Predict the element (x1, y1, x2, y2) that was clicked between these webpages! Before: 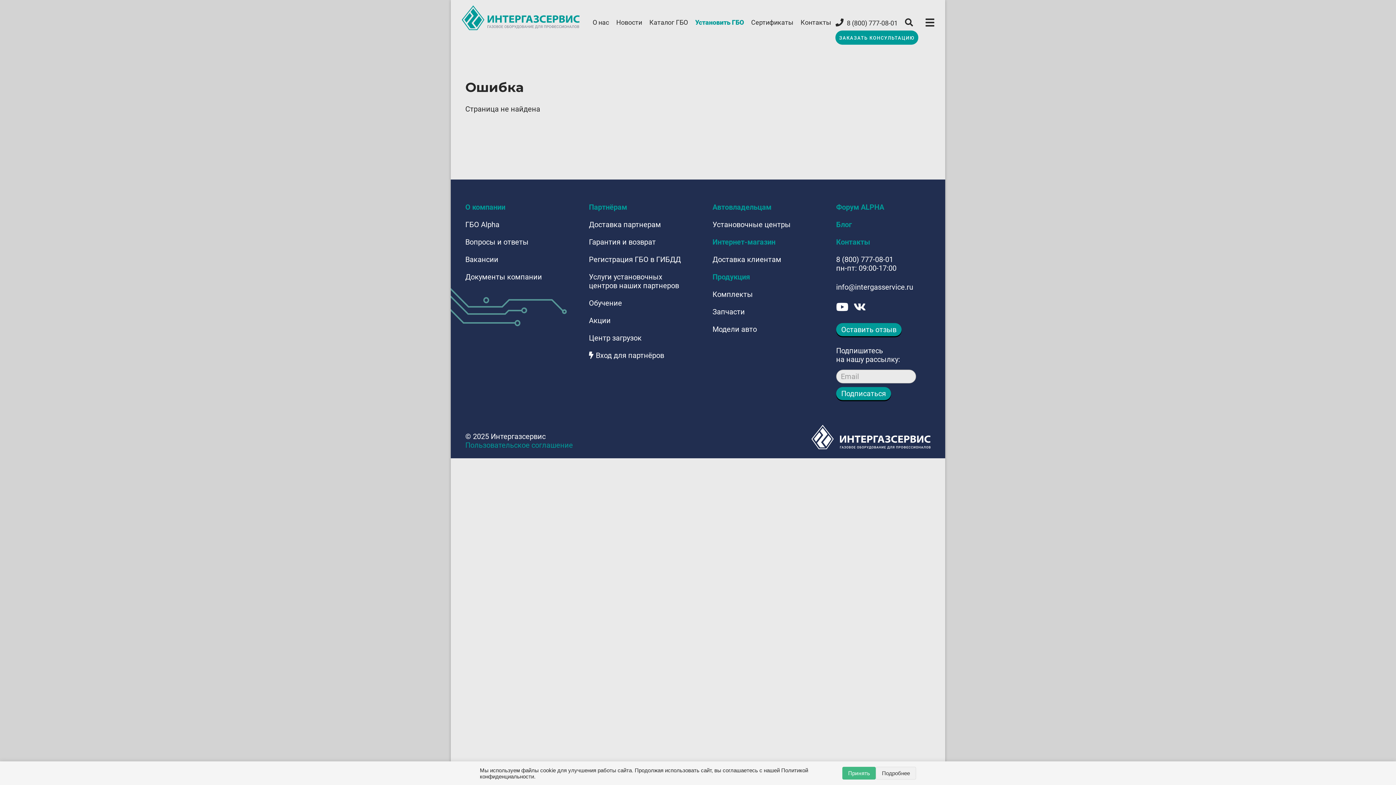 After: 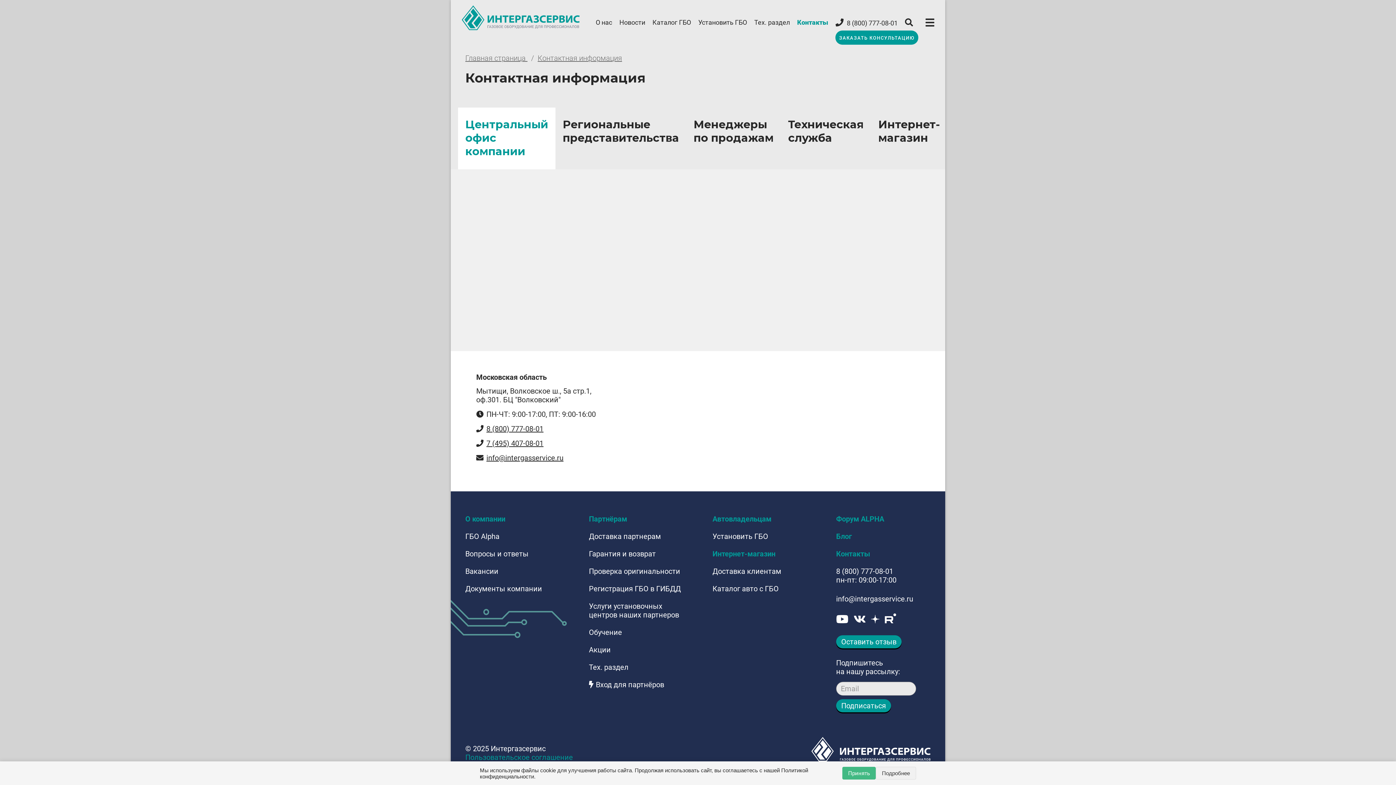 Action: label: Контакты bbox: (836, 237, 870, 246)